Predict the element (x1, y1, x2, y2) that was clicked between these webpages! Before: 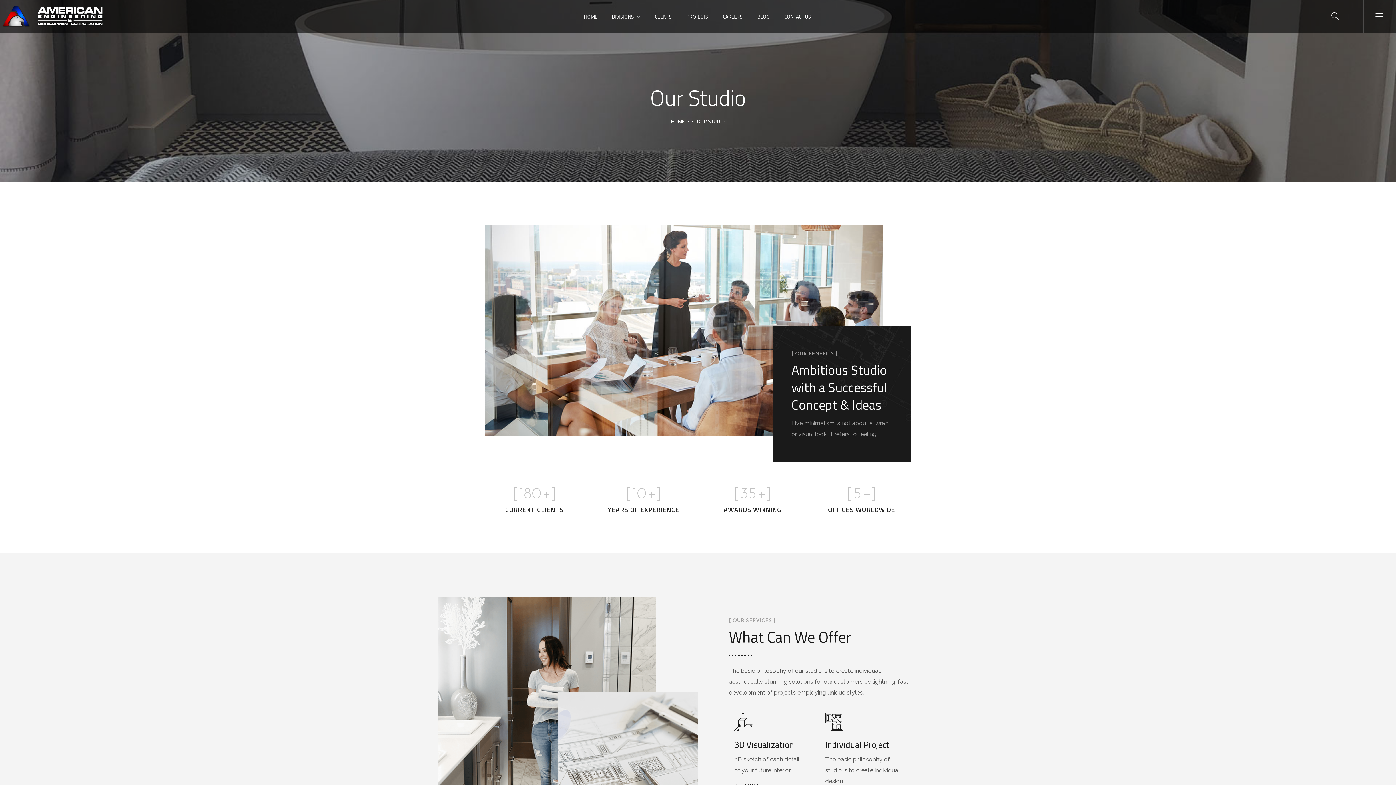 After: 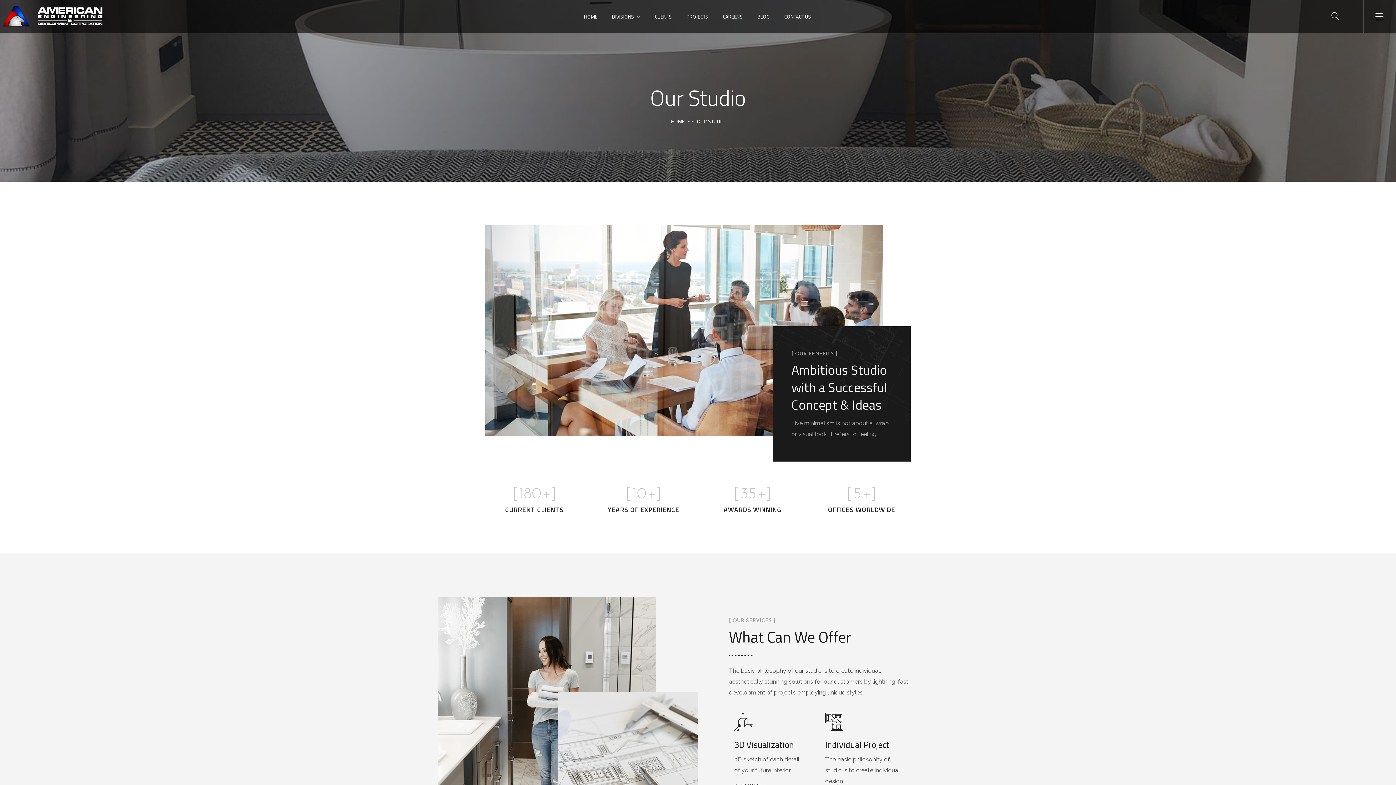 Action: bbox: (825, 738, 889, 751) label: Individual Project